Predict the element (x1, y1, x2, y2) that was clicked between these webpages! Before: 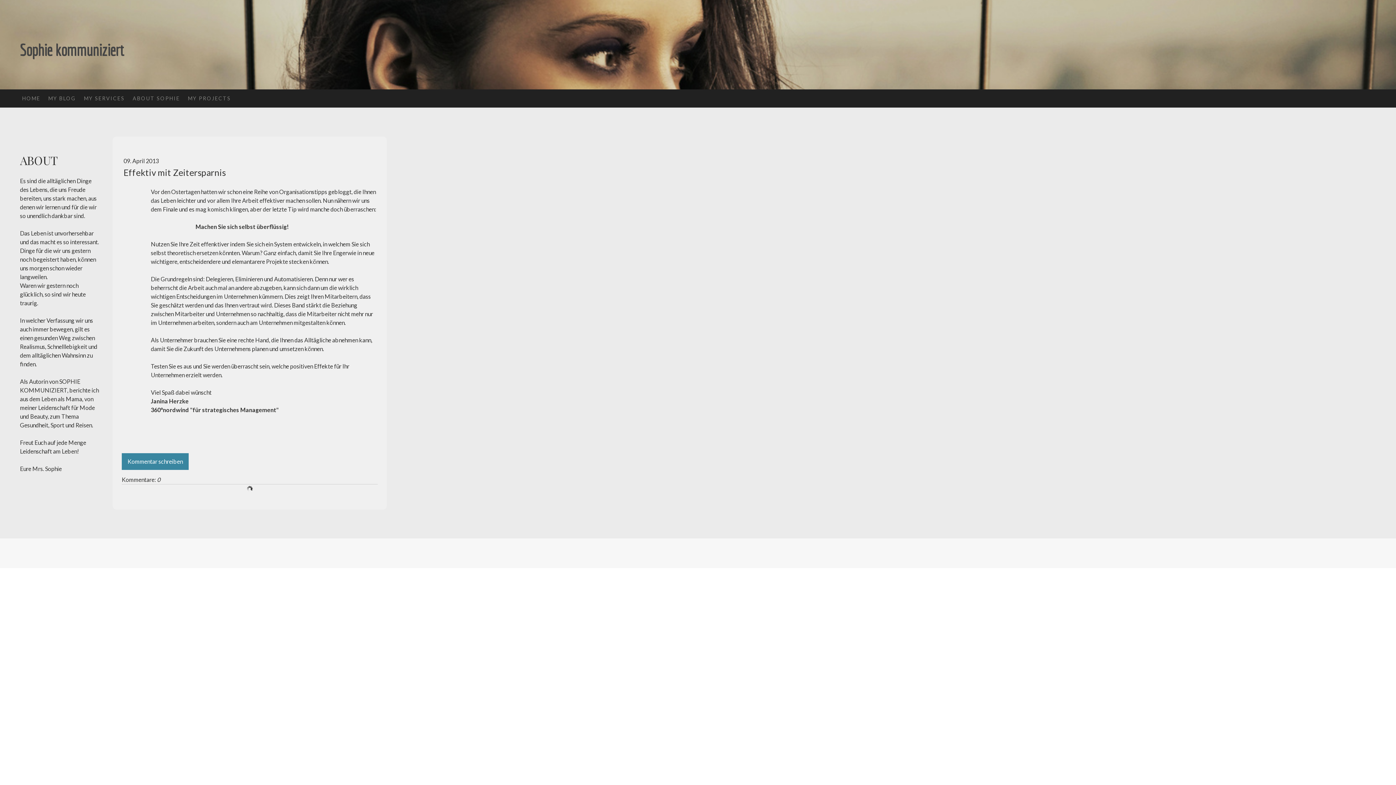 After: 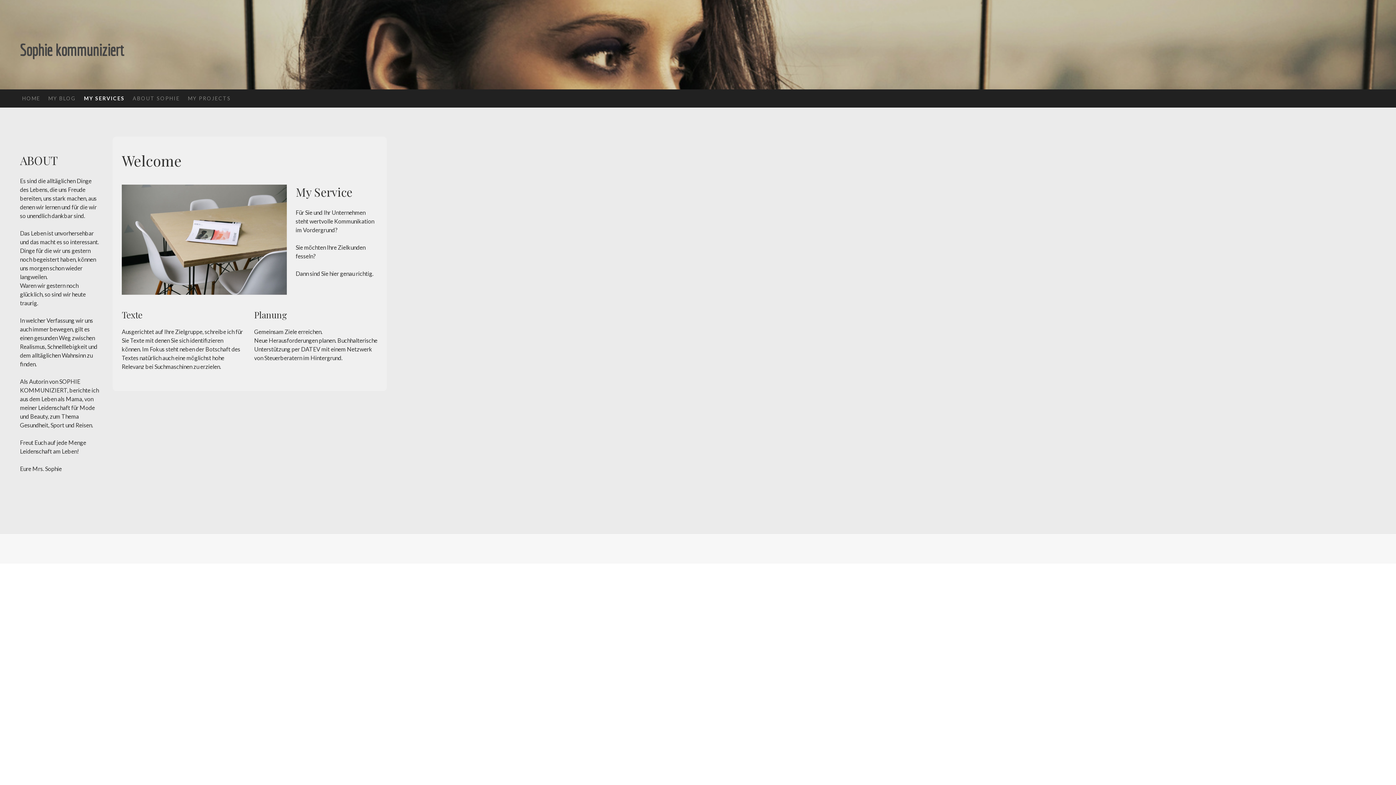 Action: label: MY SERVICES bbox: (80, 89, 128, 107)